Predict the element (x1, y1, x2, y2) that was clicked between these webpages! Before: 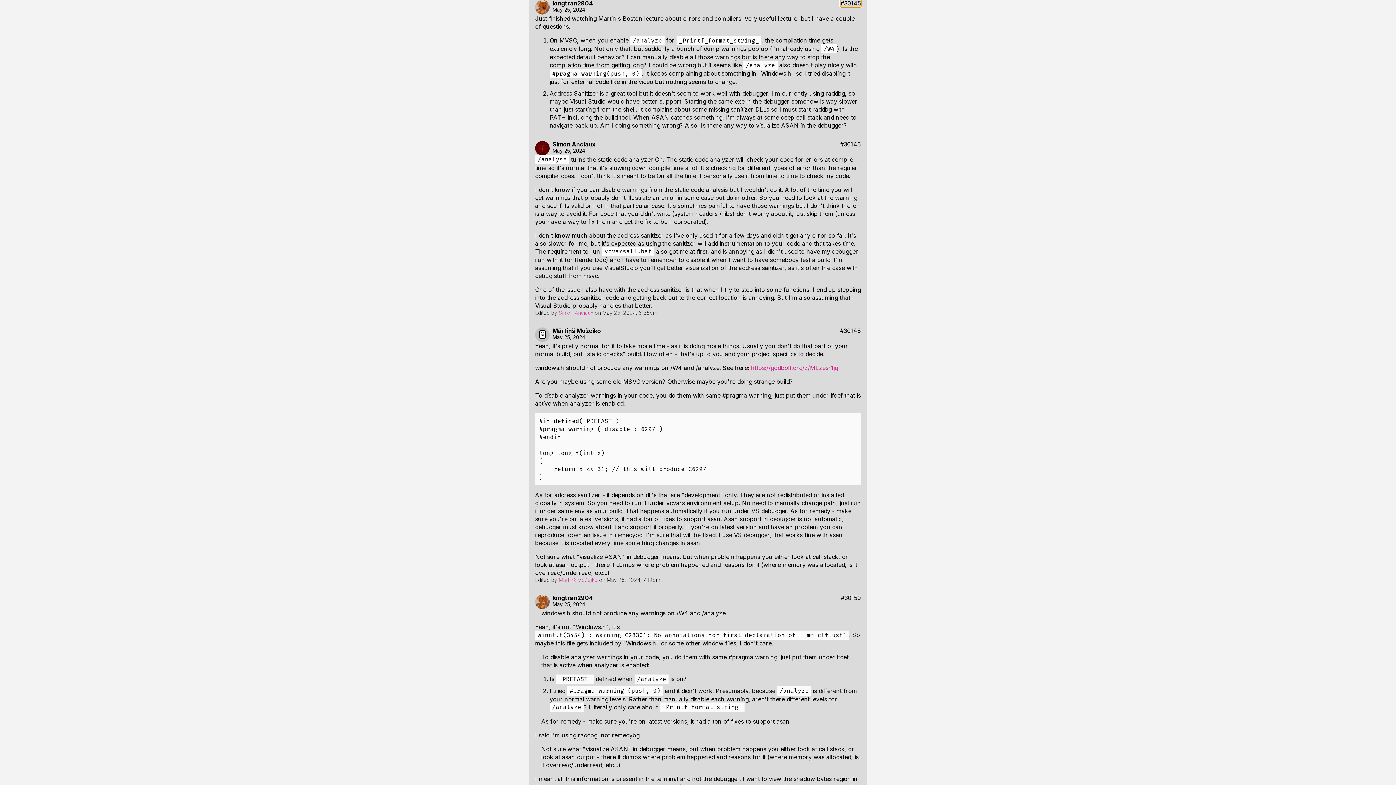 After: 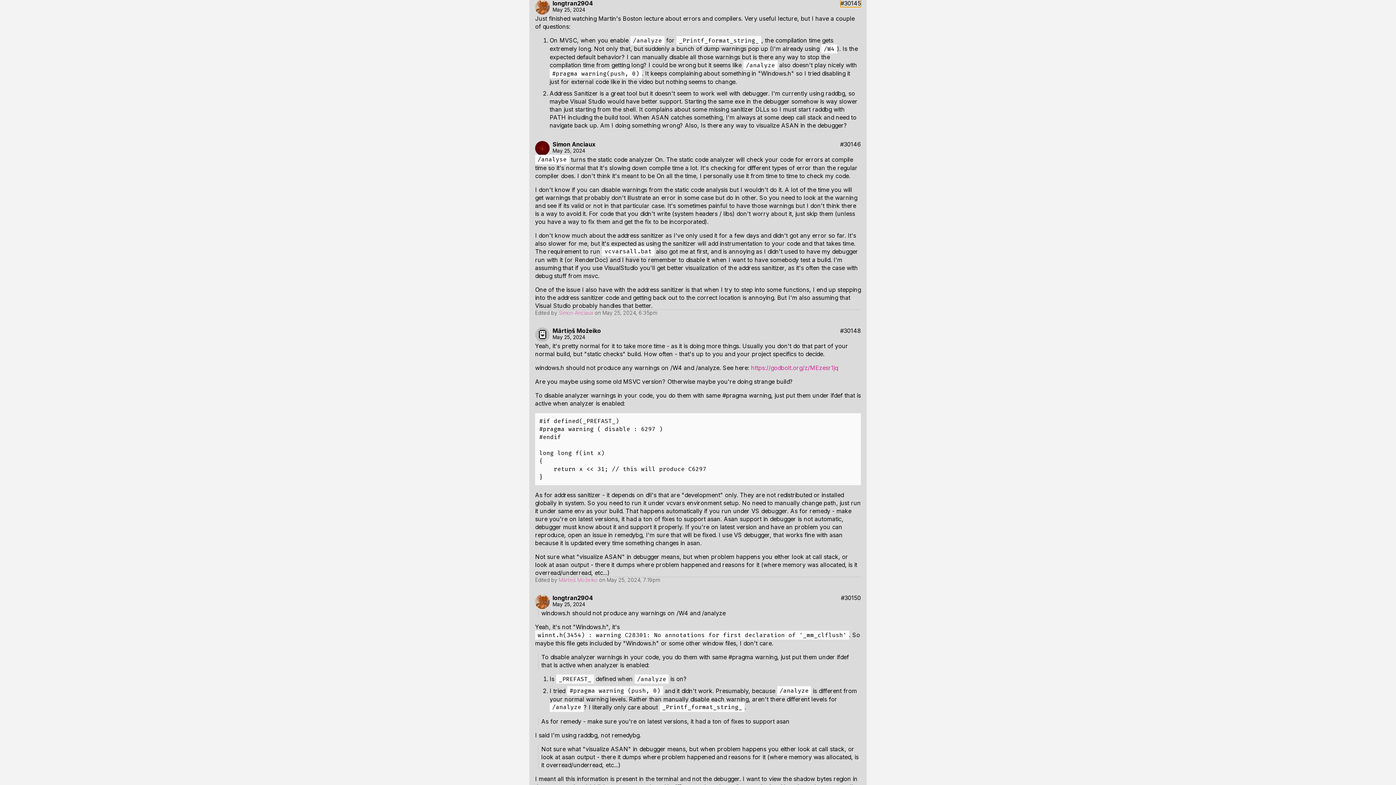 Action: bbox: (840, 0, 861, 6) label: #30145